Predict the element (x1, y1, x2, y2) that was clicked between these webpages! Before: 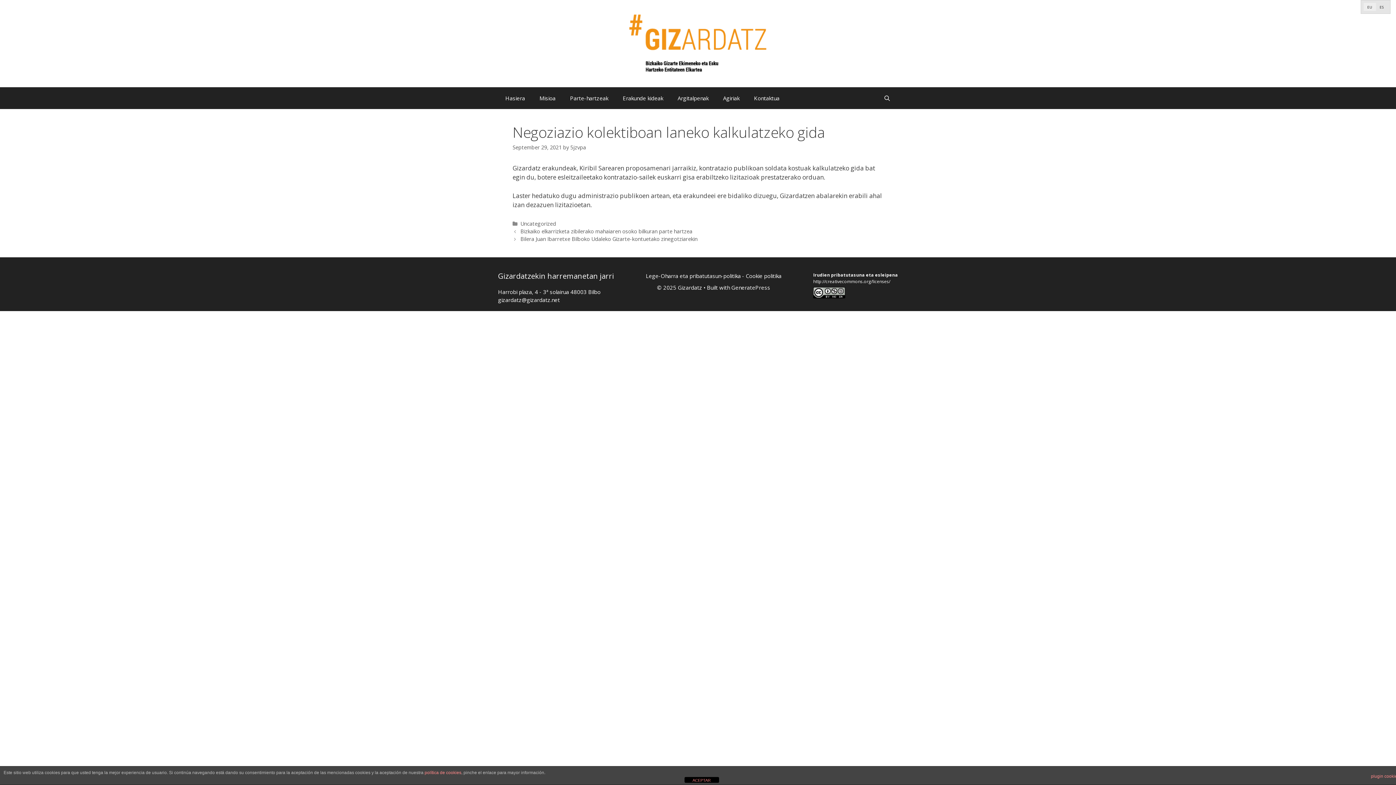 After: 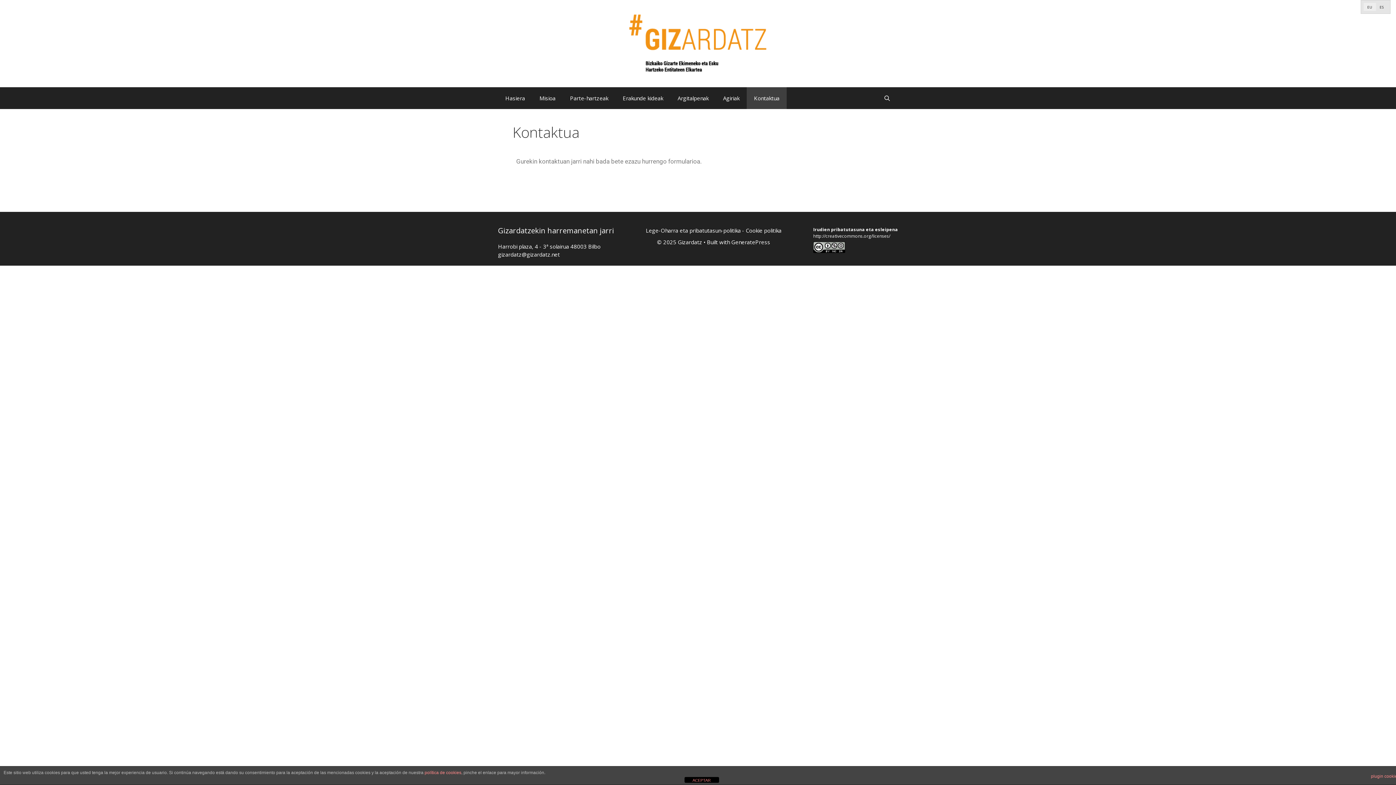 Action: bbox: (746, 87, 786, 109) label: Kontaktua